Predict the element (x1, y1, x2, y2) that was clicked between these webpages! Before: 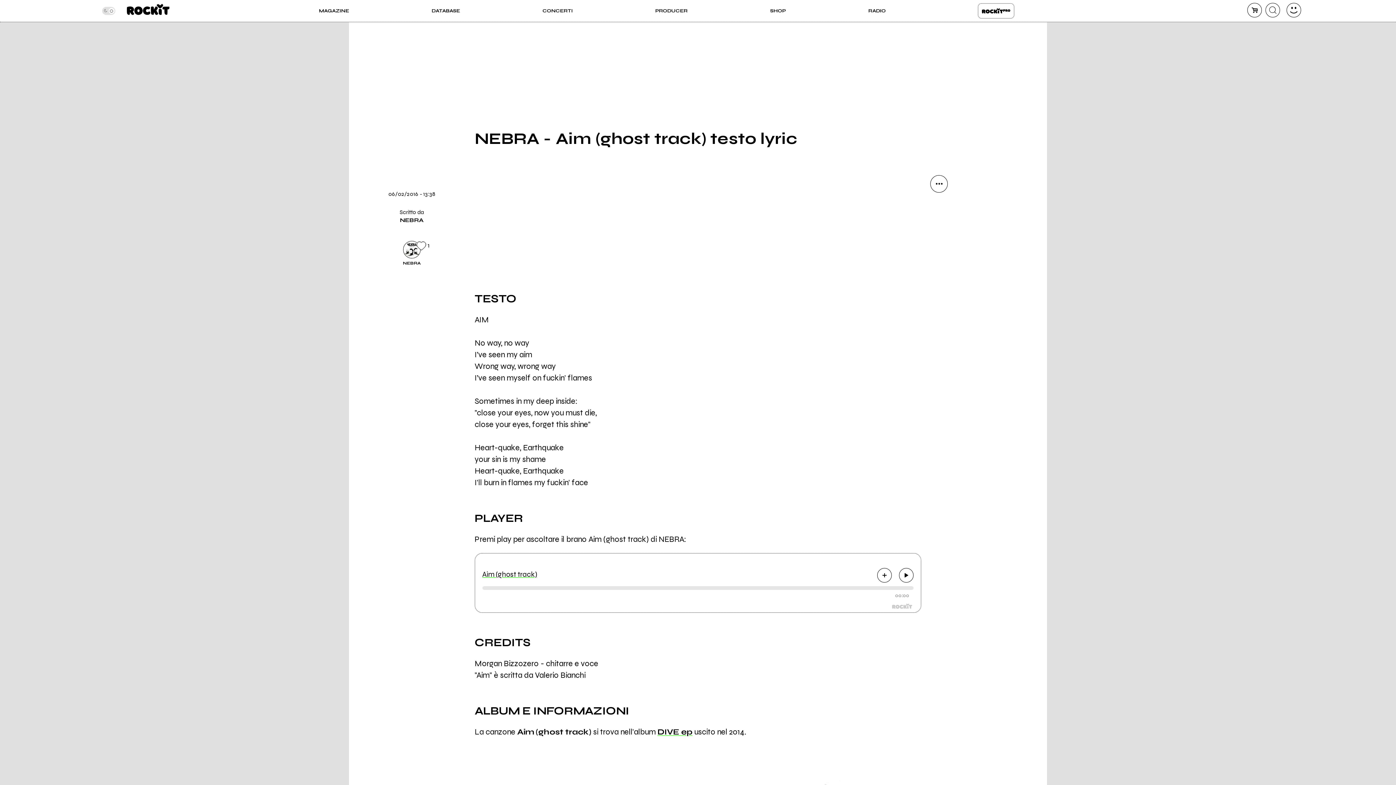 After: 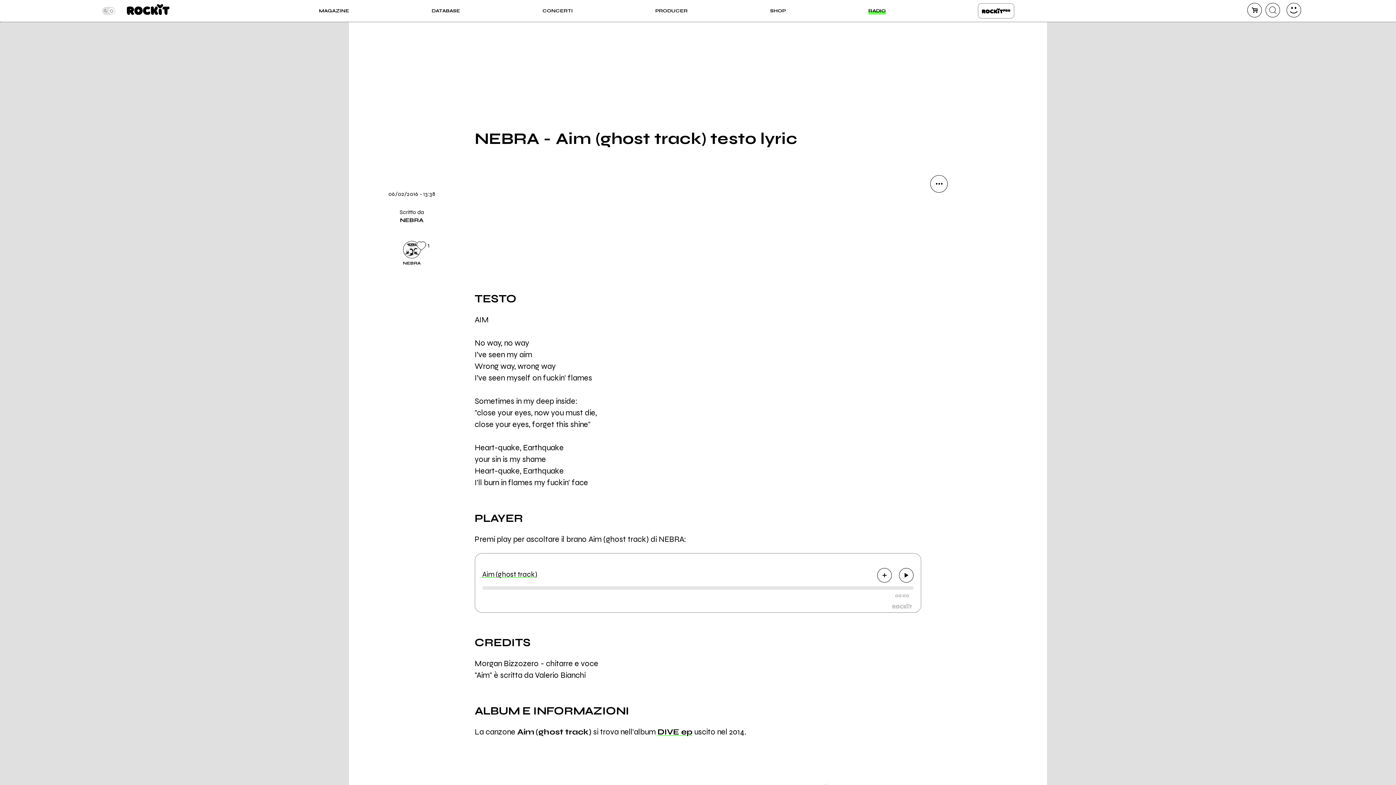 Action: bbox: (868, 7, 886, 14) label: RADIO